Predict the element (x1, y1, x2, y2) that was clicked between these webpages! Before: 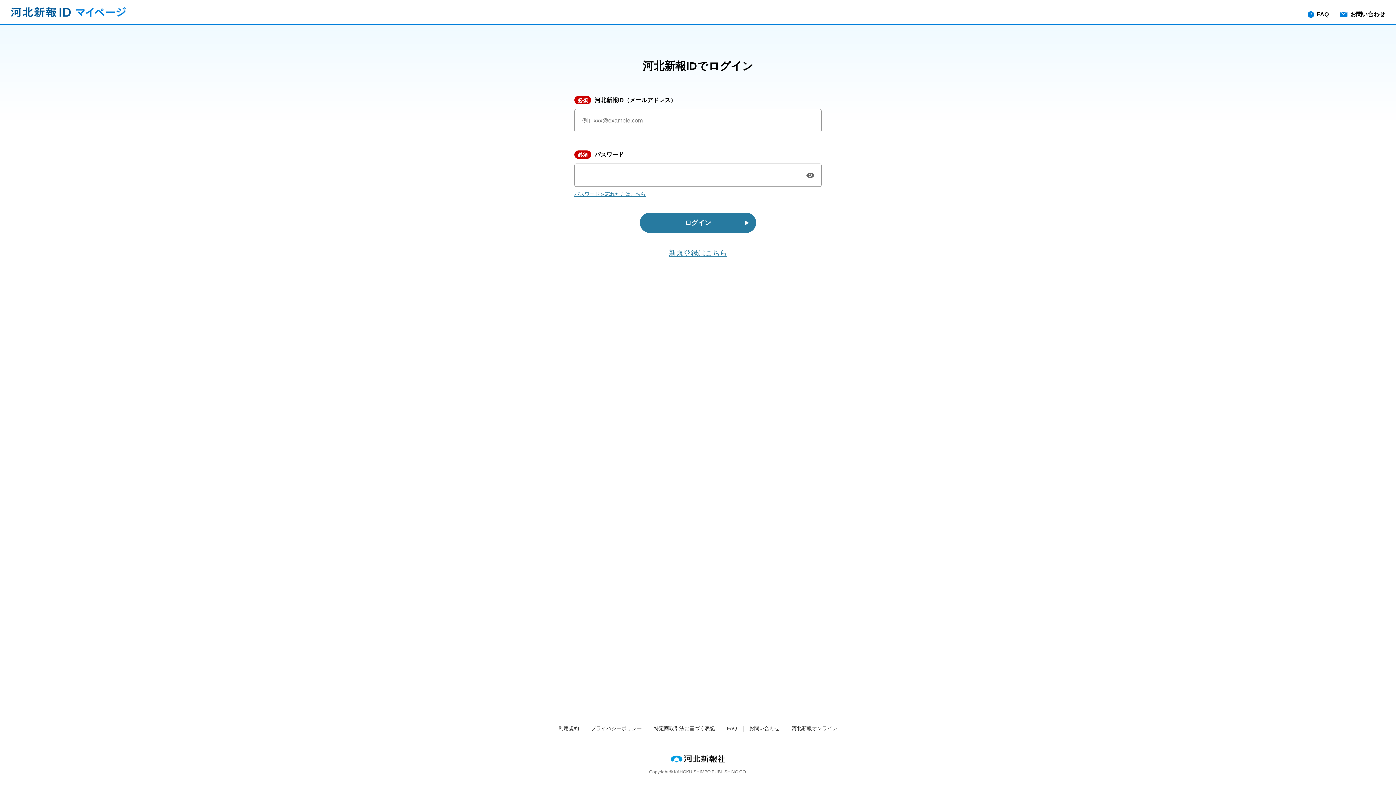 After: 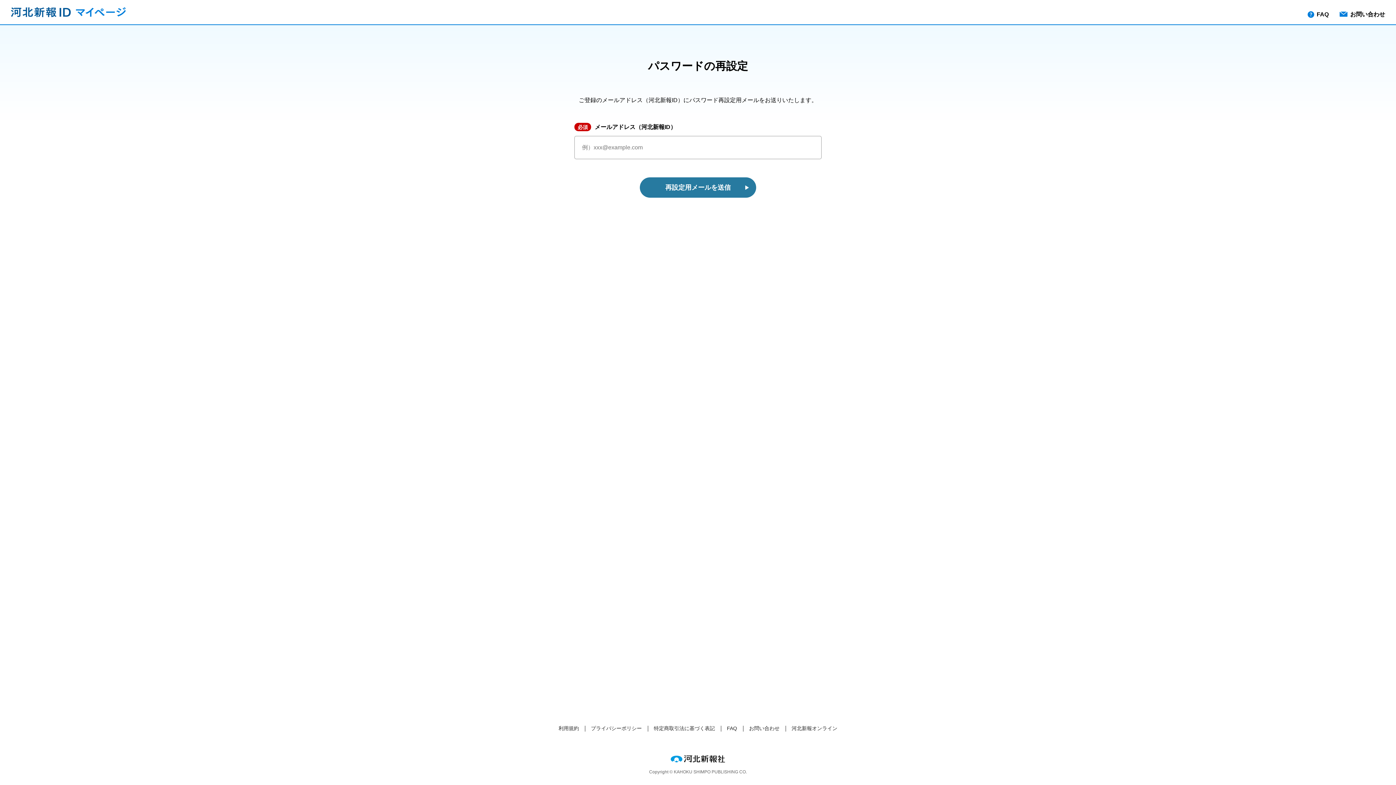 Action: label: パスワードを忘れた方はこちら bbox: (574, 191, 645, 197)